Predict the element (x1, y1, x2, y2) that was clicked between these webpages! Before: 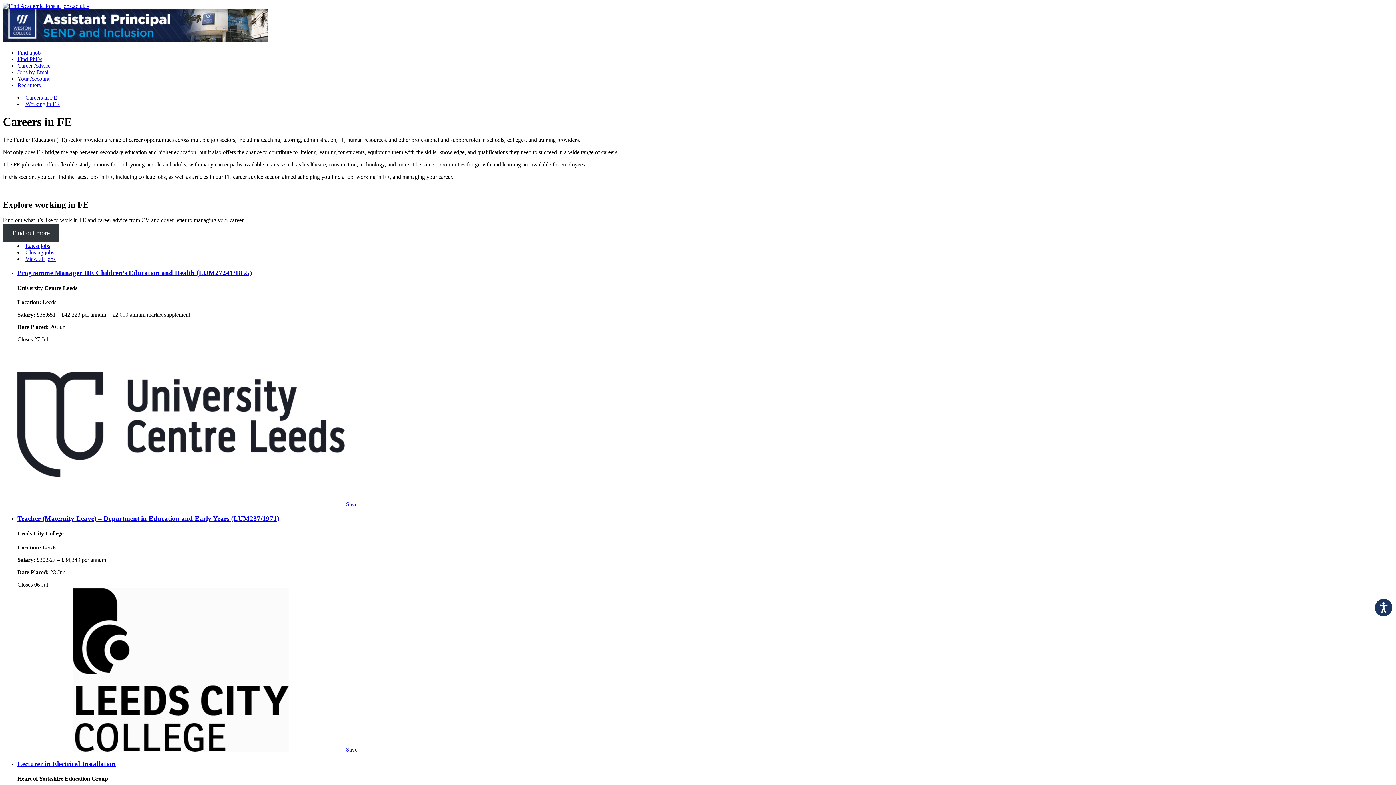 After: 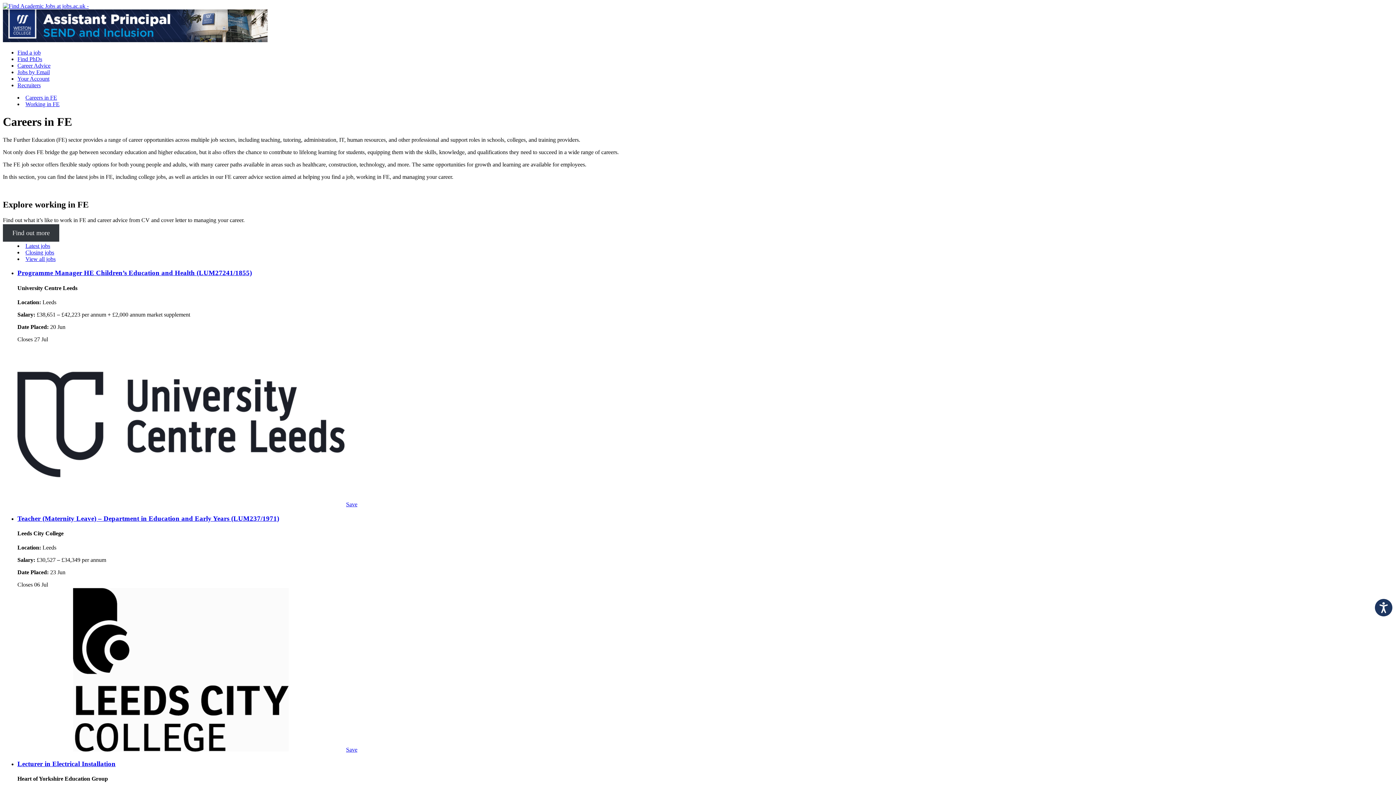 Action: label: Careers in FE bbox: (25, 94, 57, 100)